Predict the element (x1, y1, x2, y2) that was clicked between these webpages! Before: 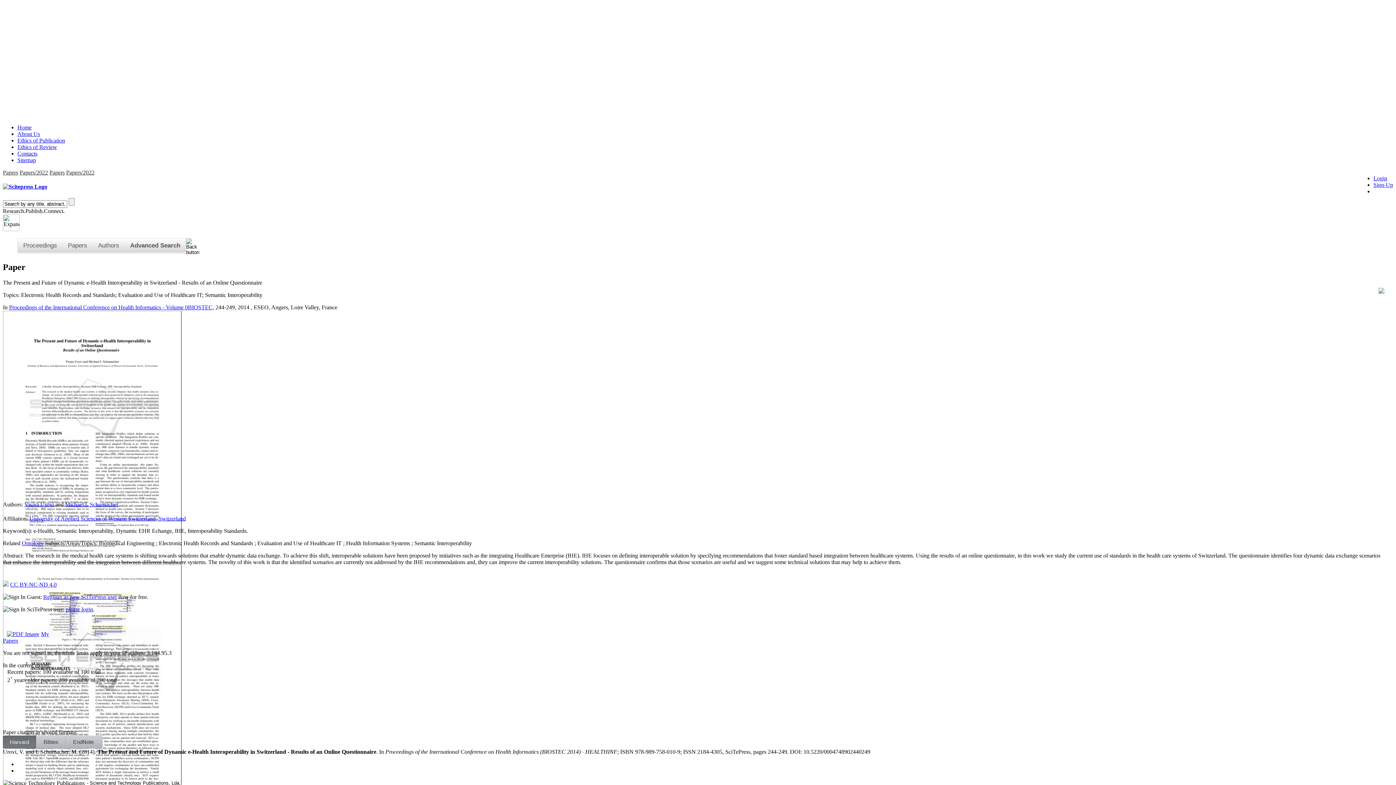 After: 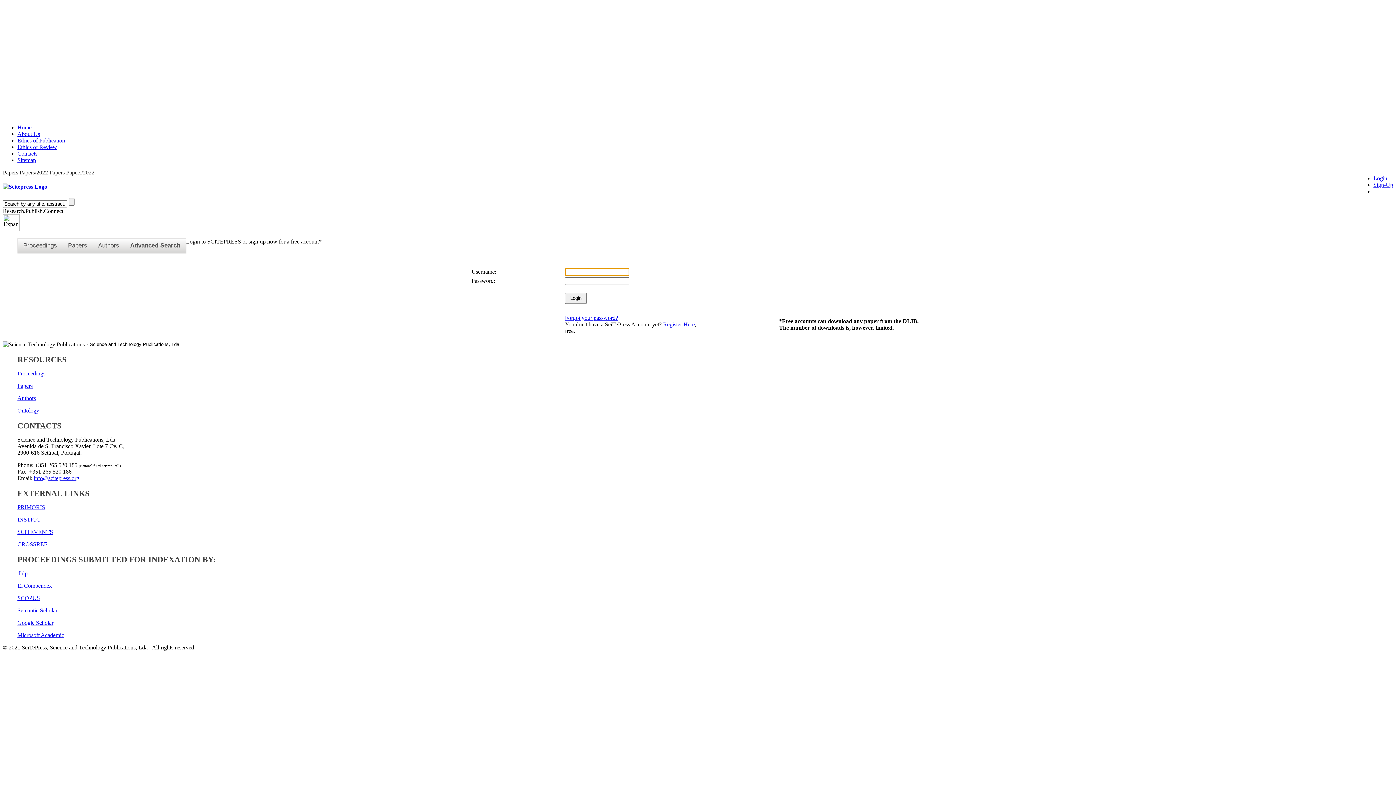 Action: label: Login bbox: (1373, 175, 1387, 181)